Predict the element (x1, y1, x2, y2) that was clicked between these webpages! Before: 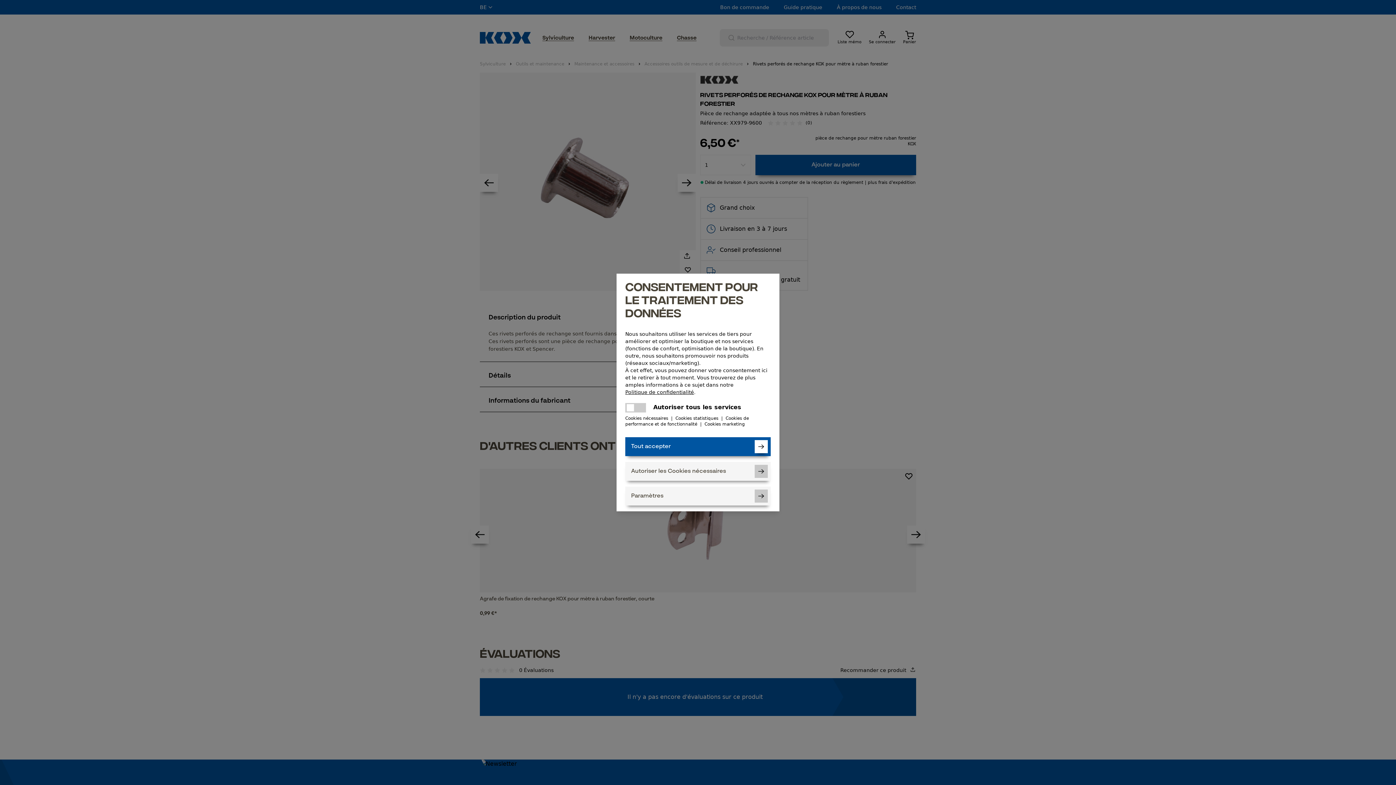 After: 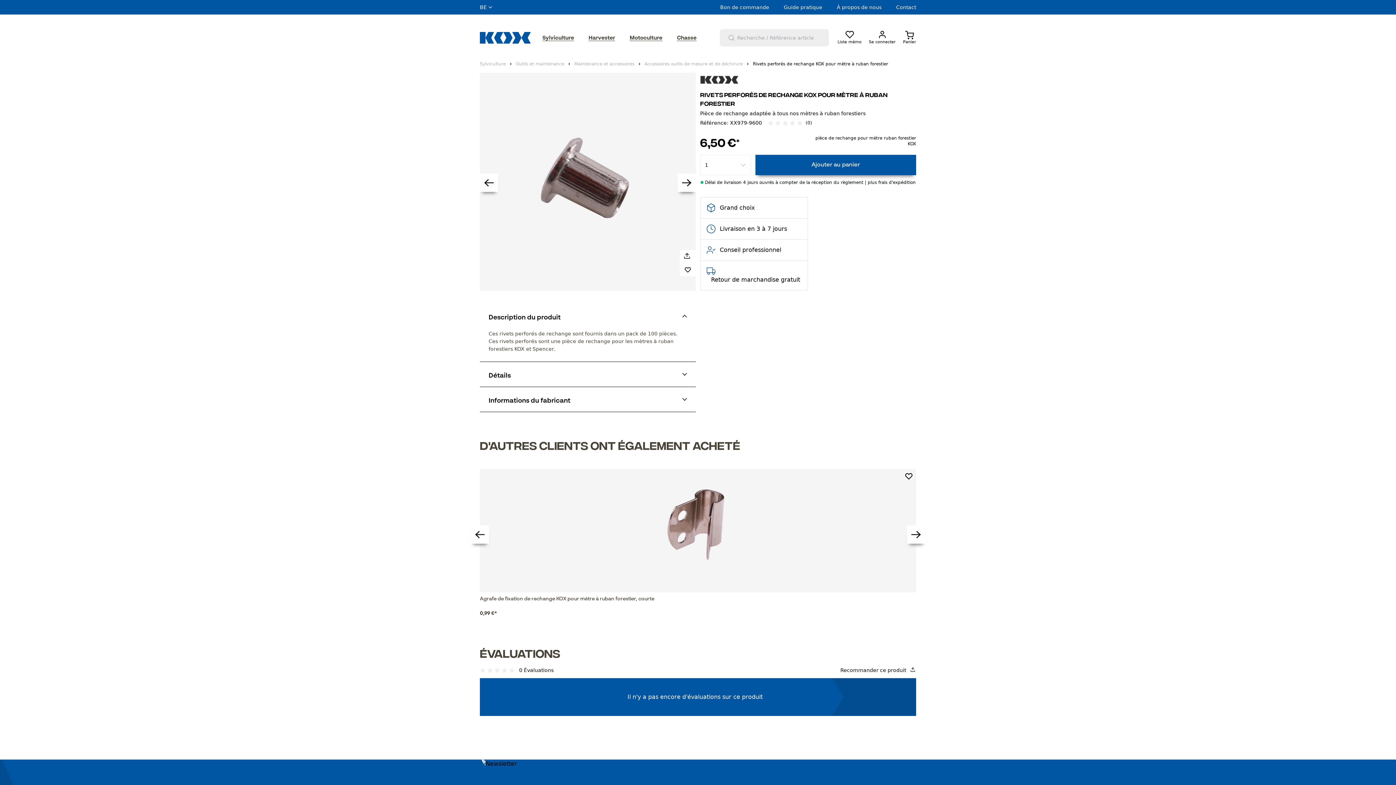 Action: label: Autoriser les Cookies nécessaires bbox: (625, 462, 770, 481)